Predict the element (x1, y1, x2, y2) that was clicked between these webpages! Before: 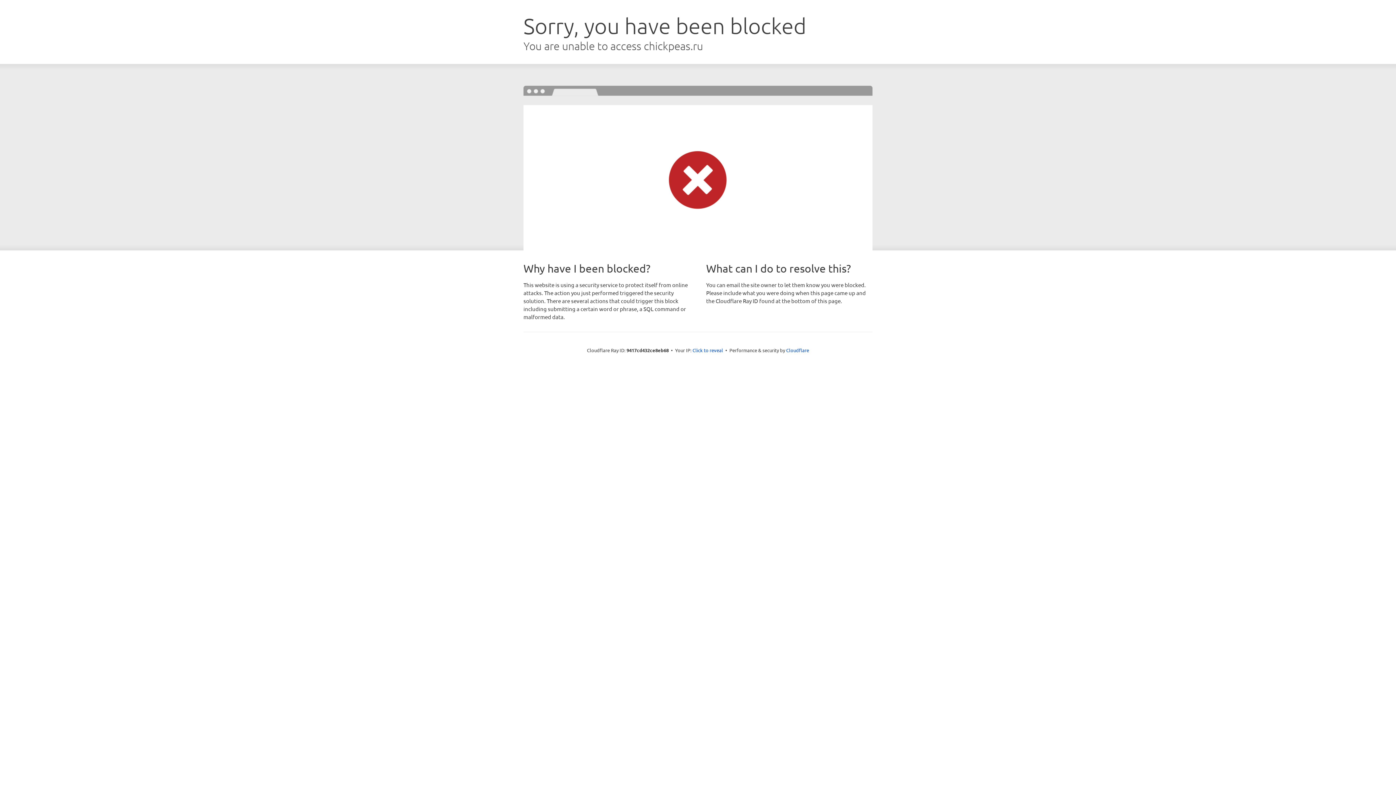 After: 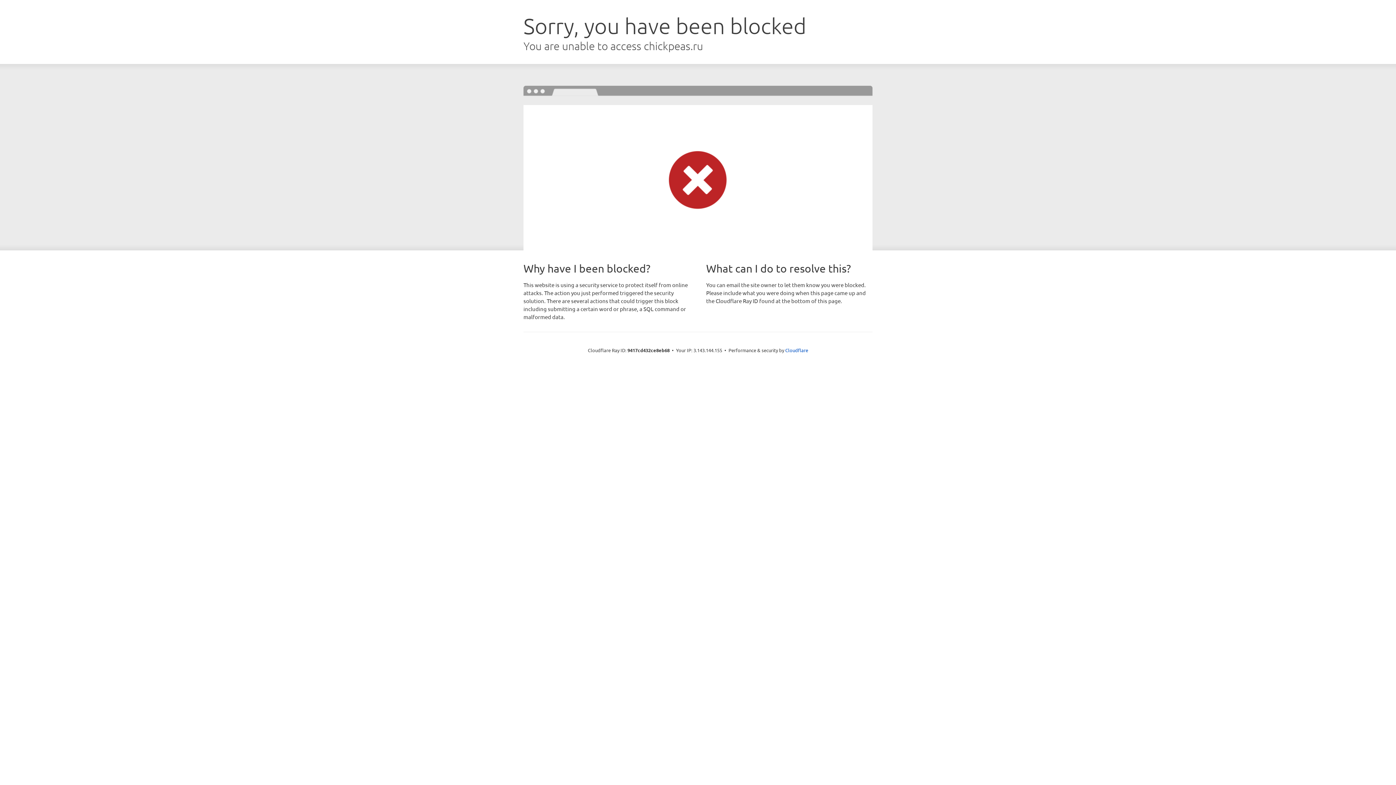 Action: label: Click to reveal bbox: (692, 346, 723, 353)